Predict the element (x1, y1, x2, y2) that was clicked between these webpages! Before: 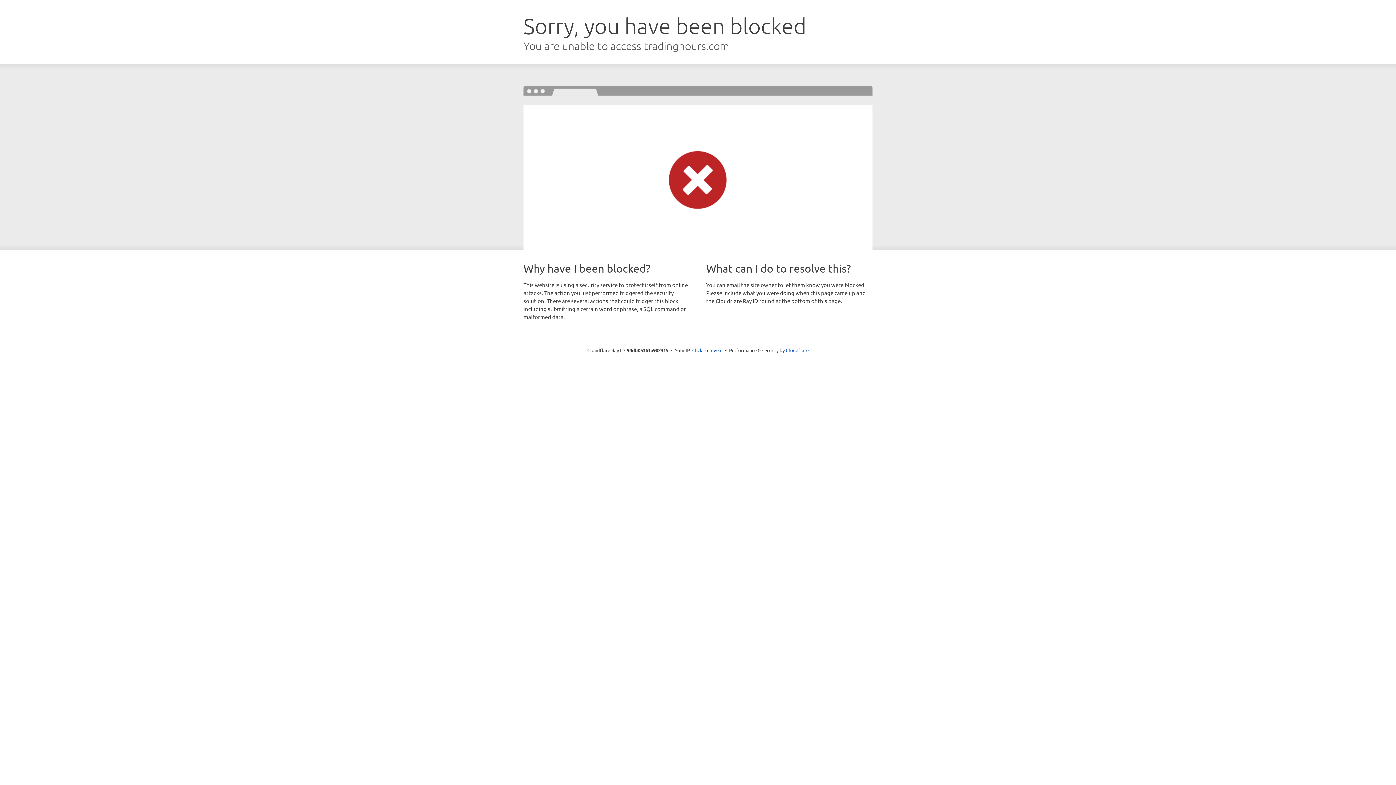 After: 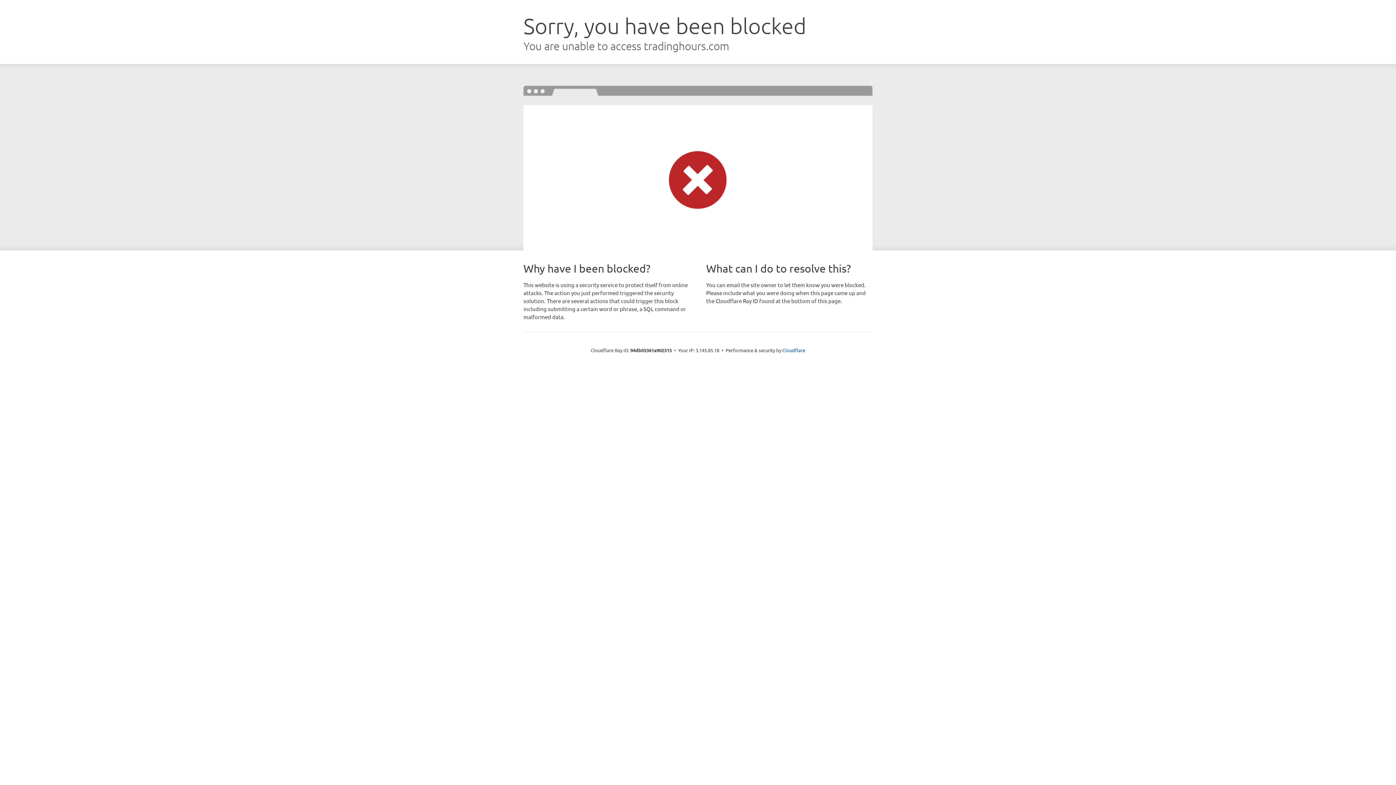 Action: bbox: (692, 346, 722, 353) label: Click to reveal